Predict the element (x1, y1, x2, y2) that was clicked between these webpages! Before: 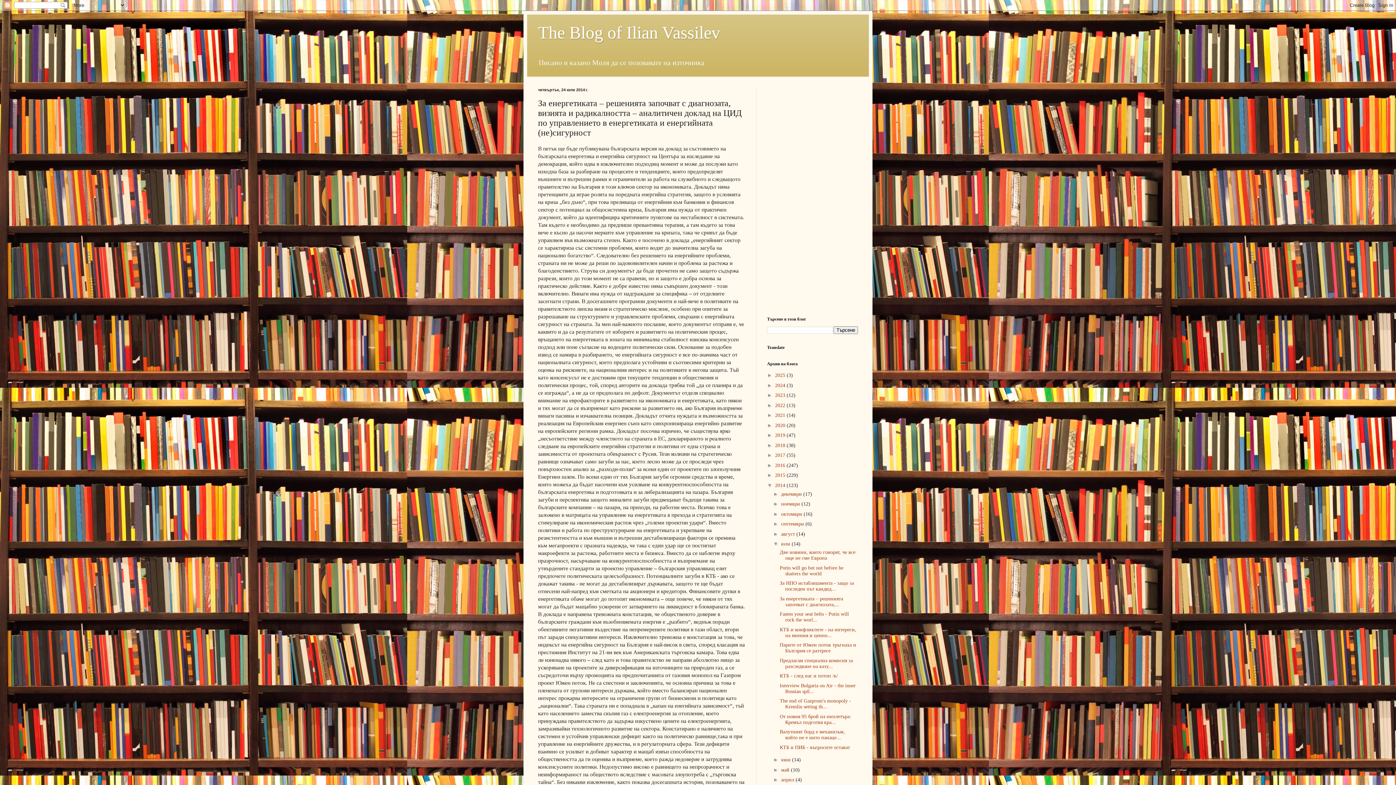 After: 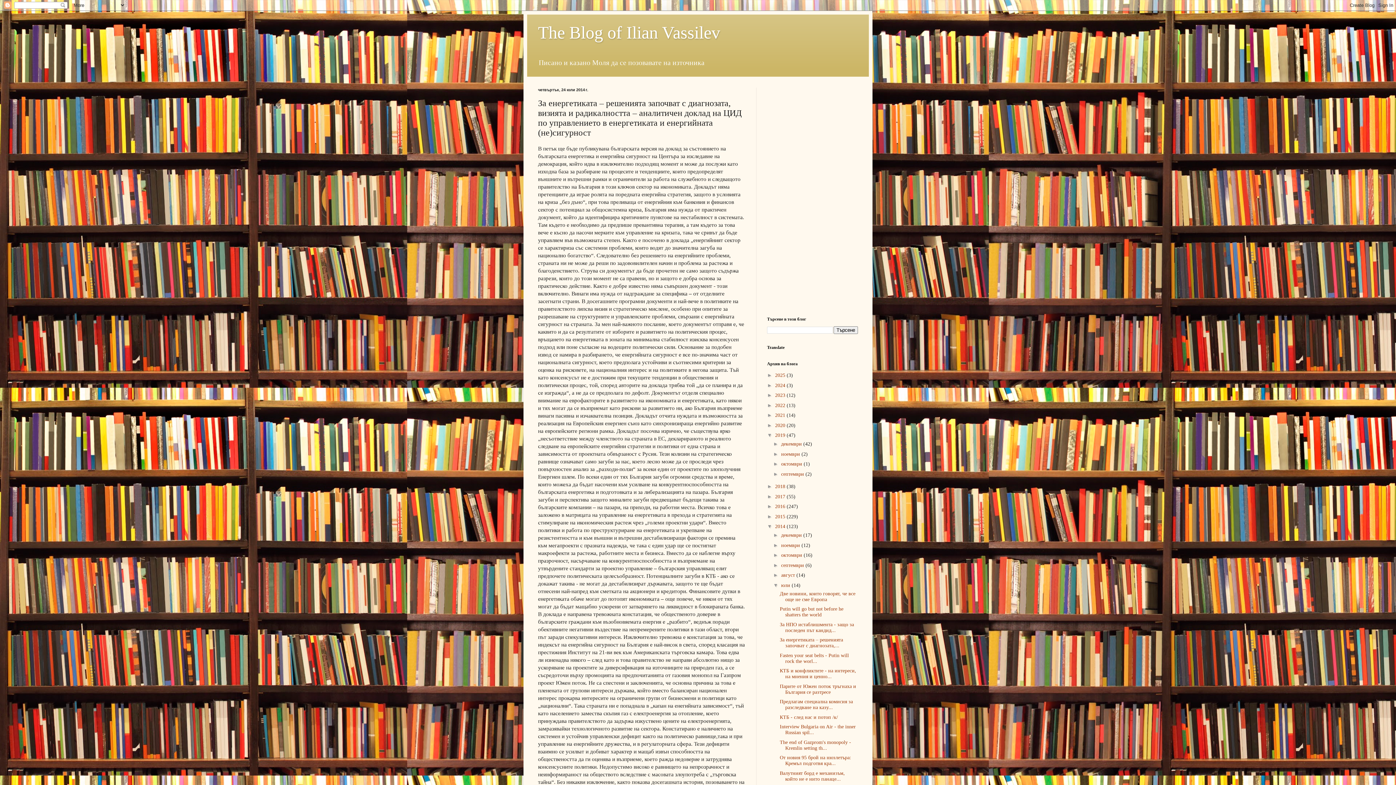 Action: label: ►   bbox: (767, 432, 775, 438)